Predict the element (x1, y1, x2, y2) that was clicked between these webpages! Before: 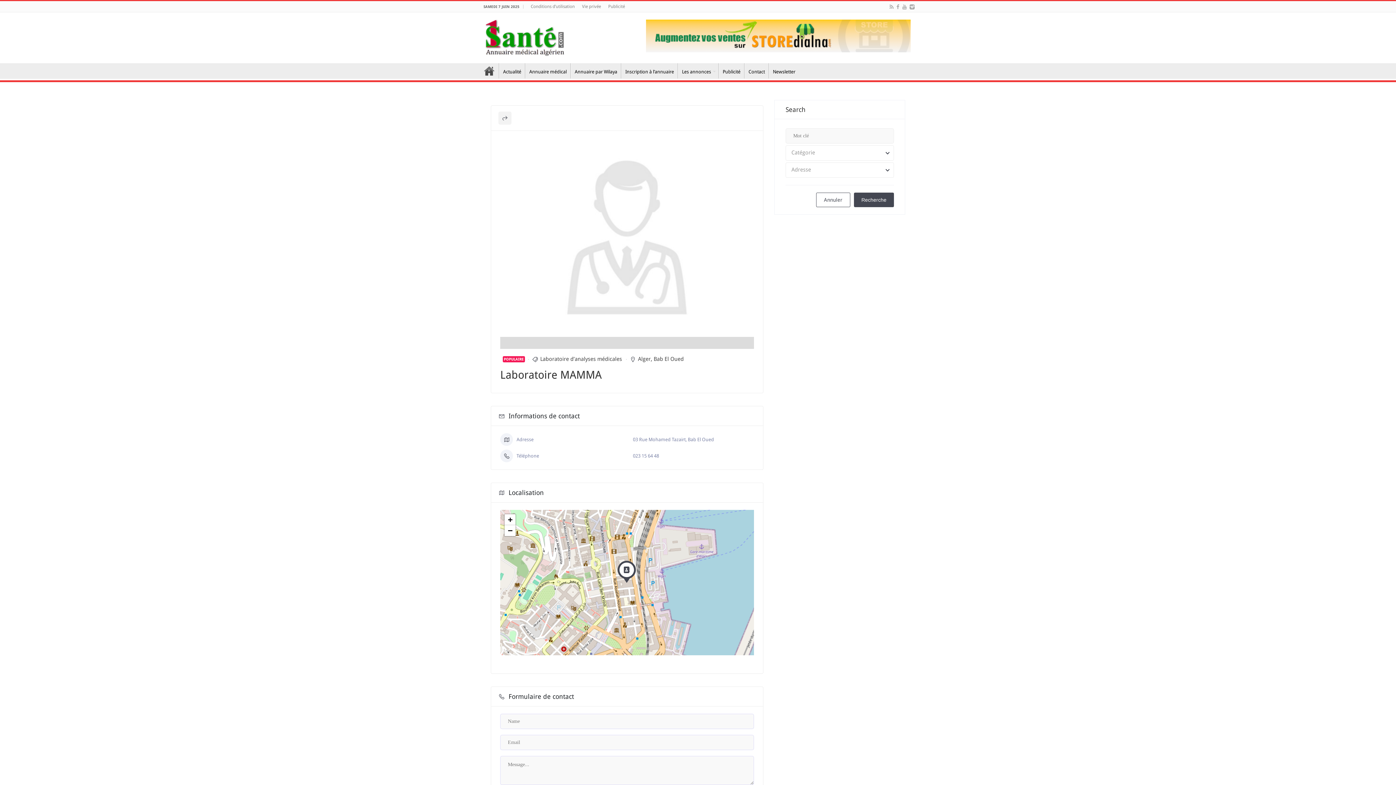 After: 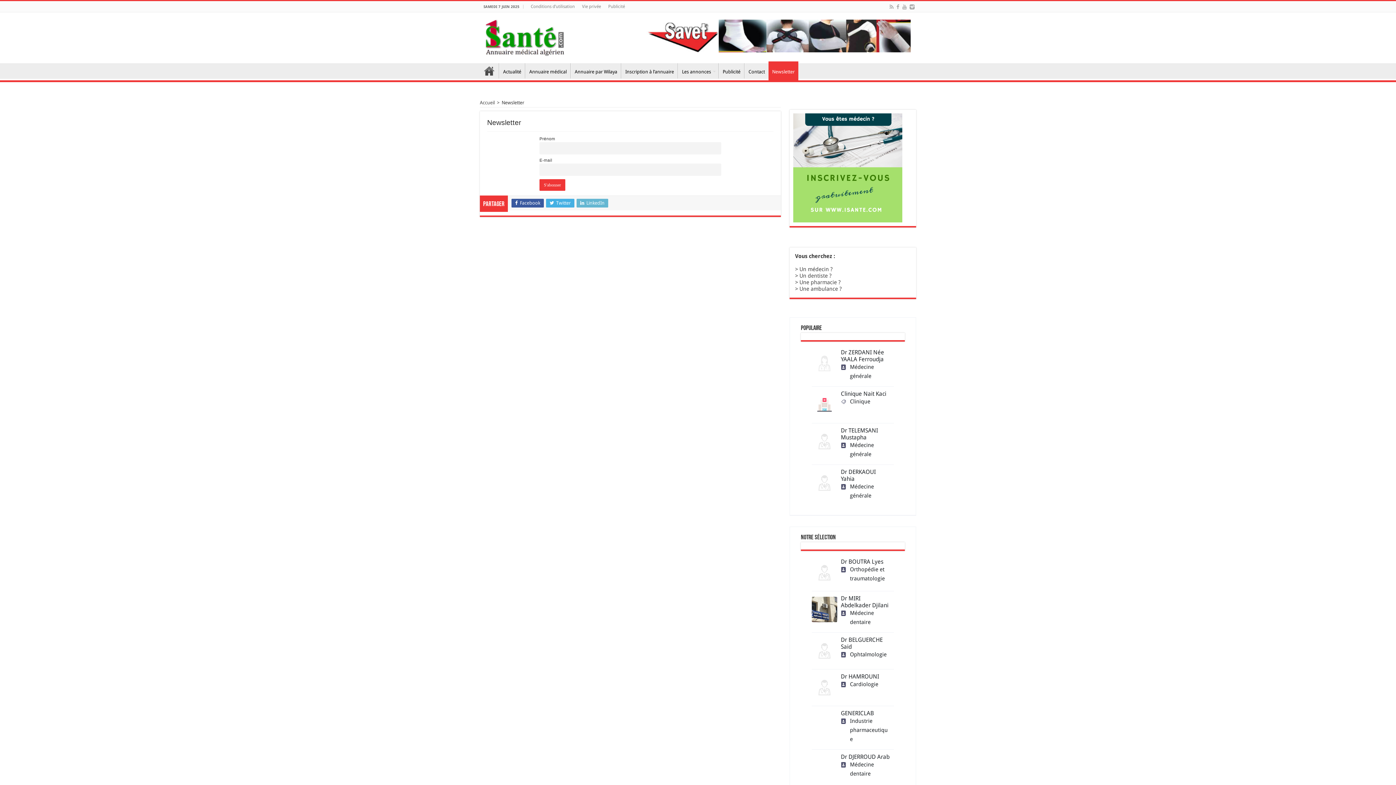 Action: label: Newsletter bbox: (769, 63, 799, 78)